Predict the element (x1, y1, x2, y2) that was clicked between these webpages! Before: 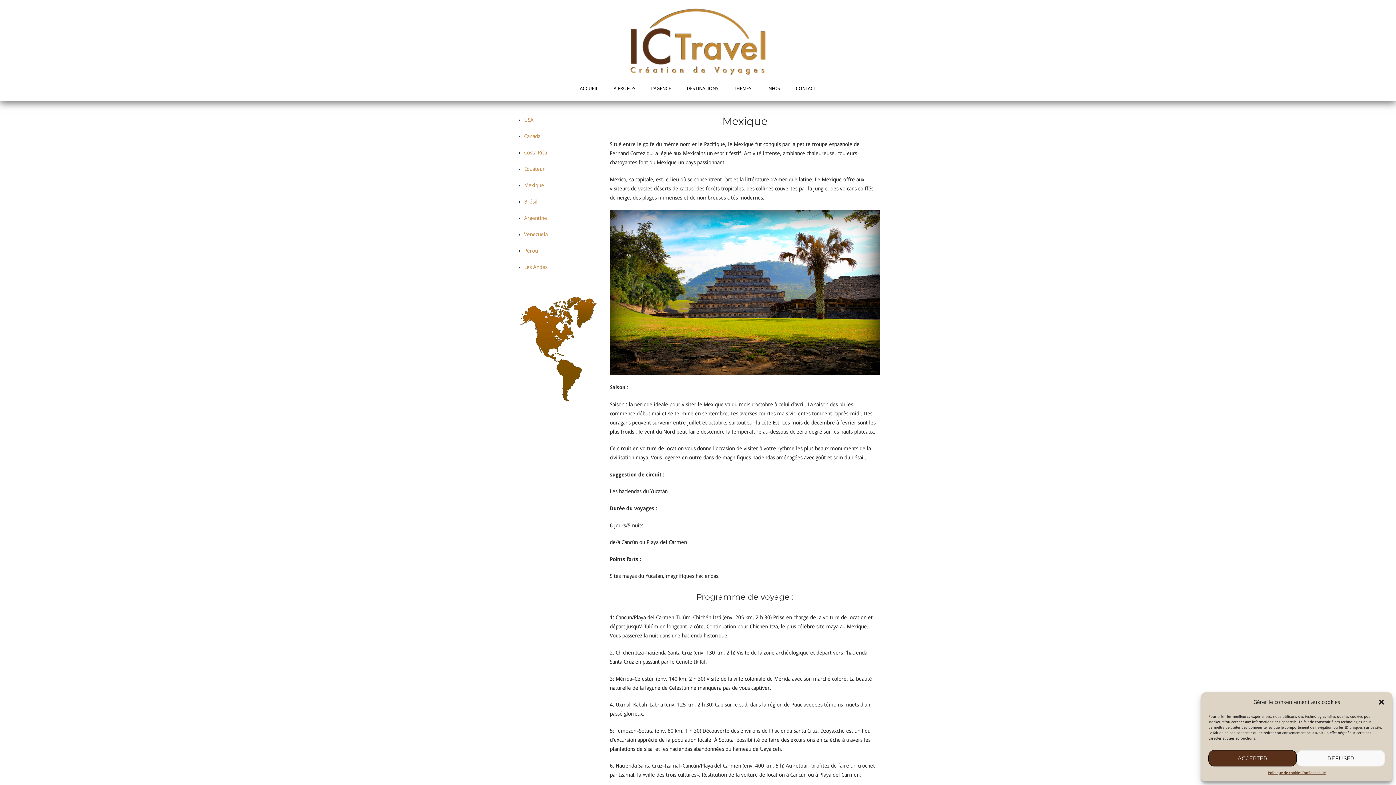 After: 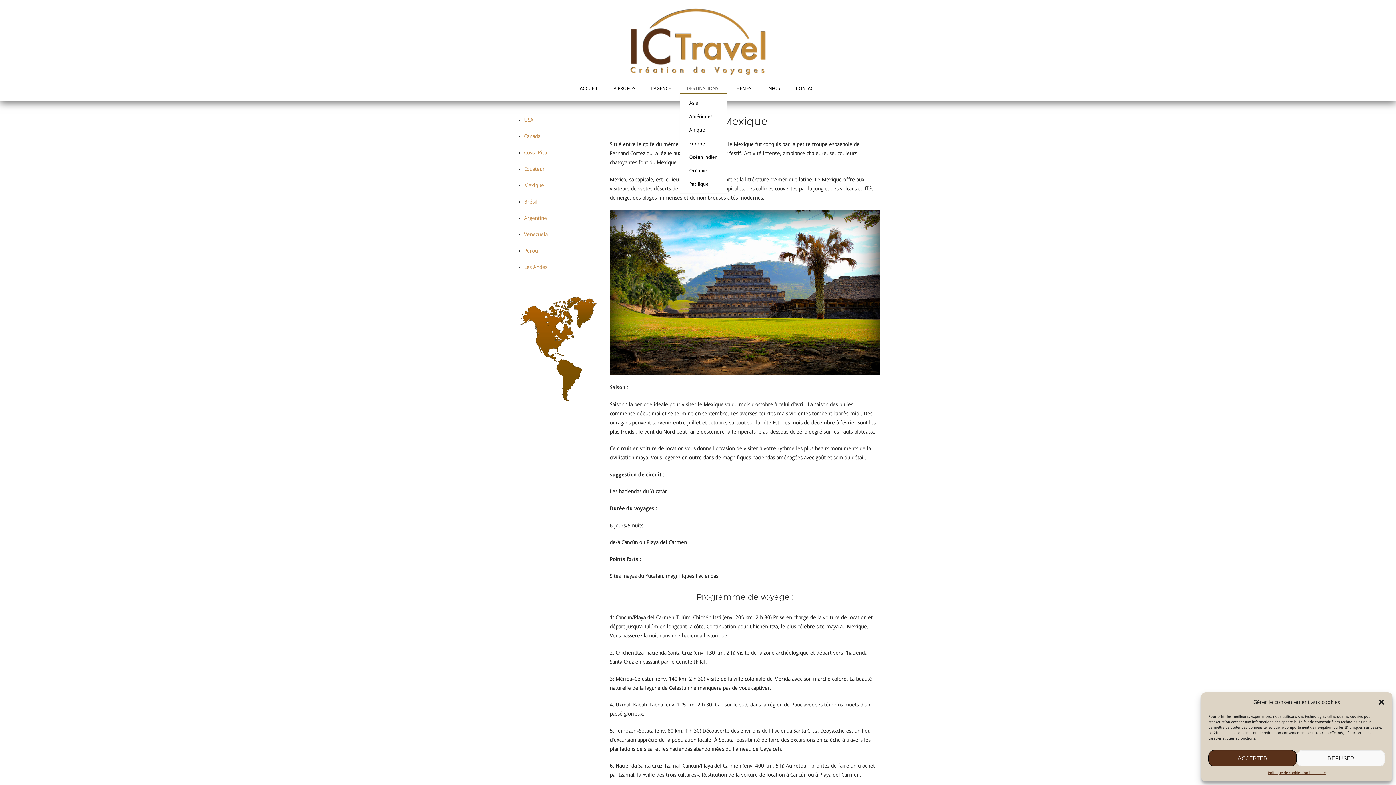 Action: label: DESTINATIONS bbox: (679, 85, 725, 92)